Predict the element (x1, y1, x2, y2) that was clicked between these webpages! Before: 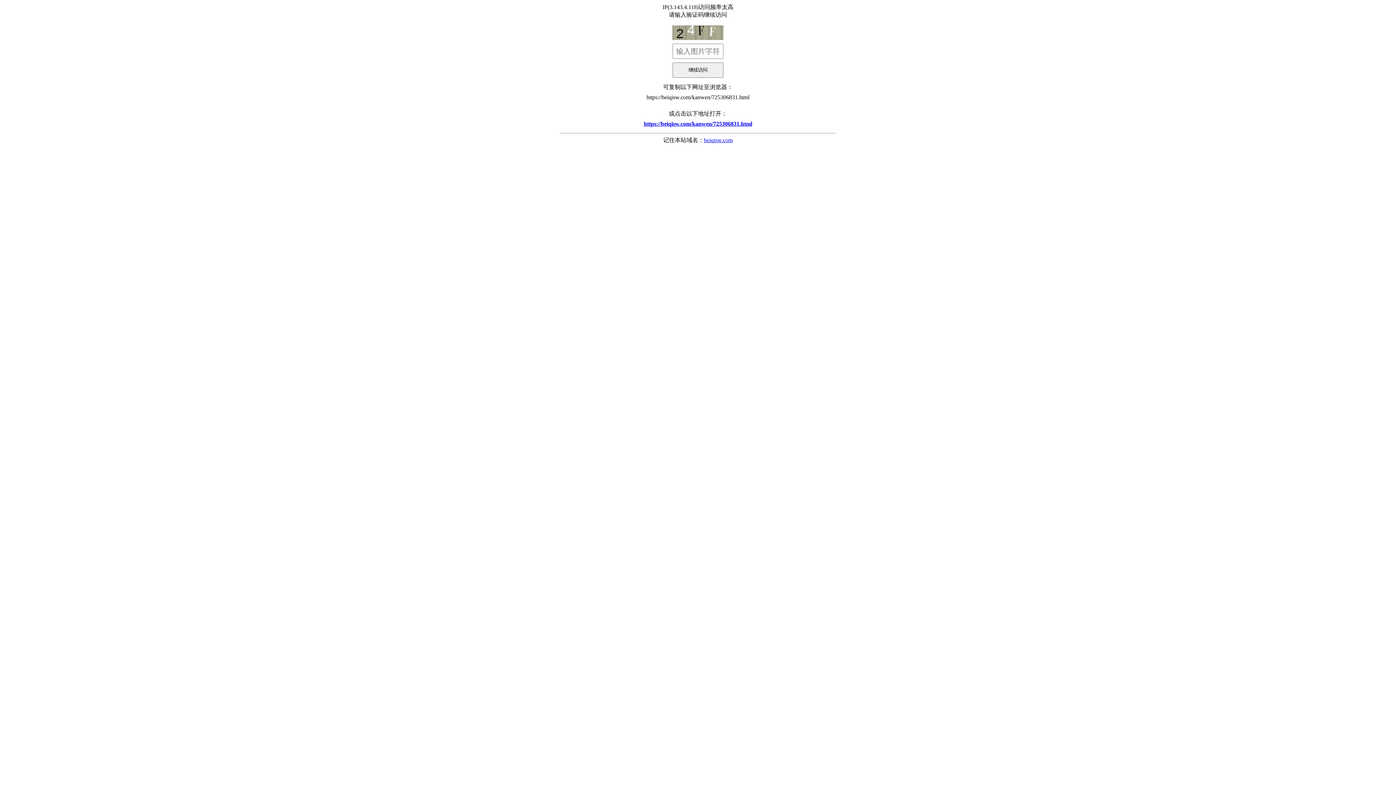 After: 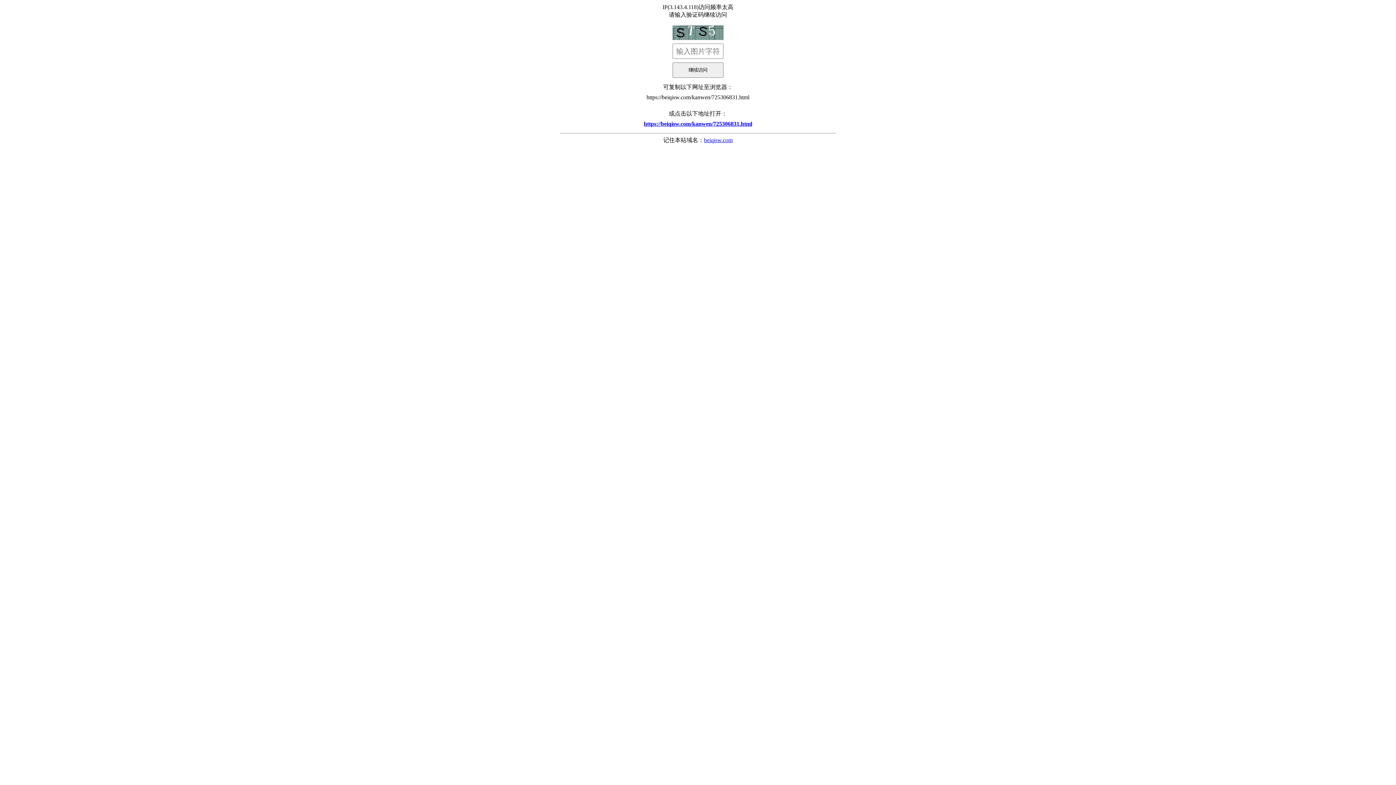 Action: label: https://beiqisw.com/kanwen/725306831.html bbox: (560, 117, 836, 130)